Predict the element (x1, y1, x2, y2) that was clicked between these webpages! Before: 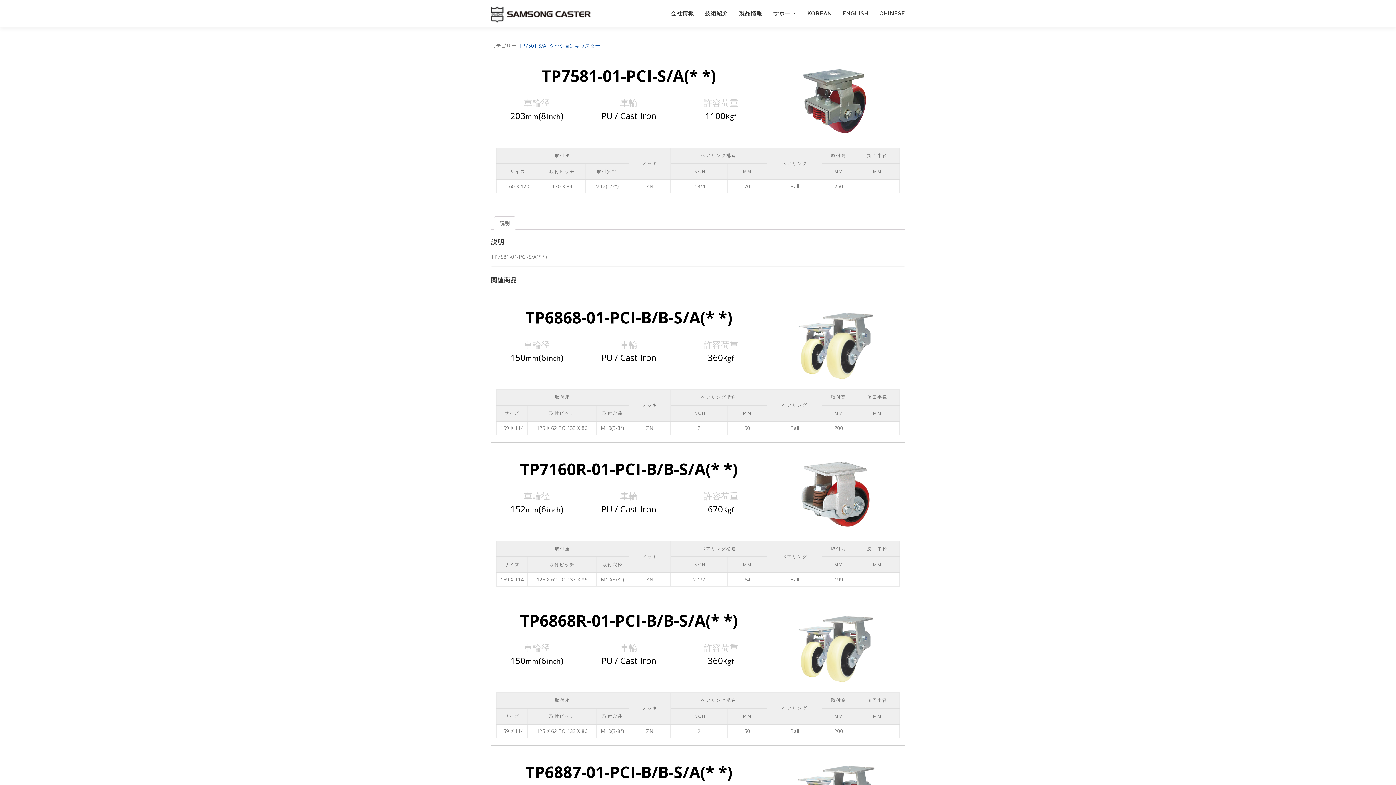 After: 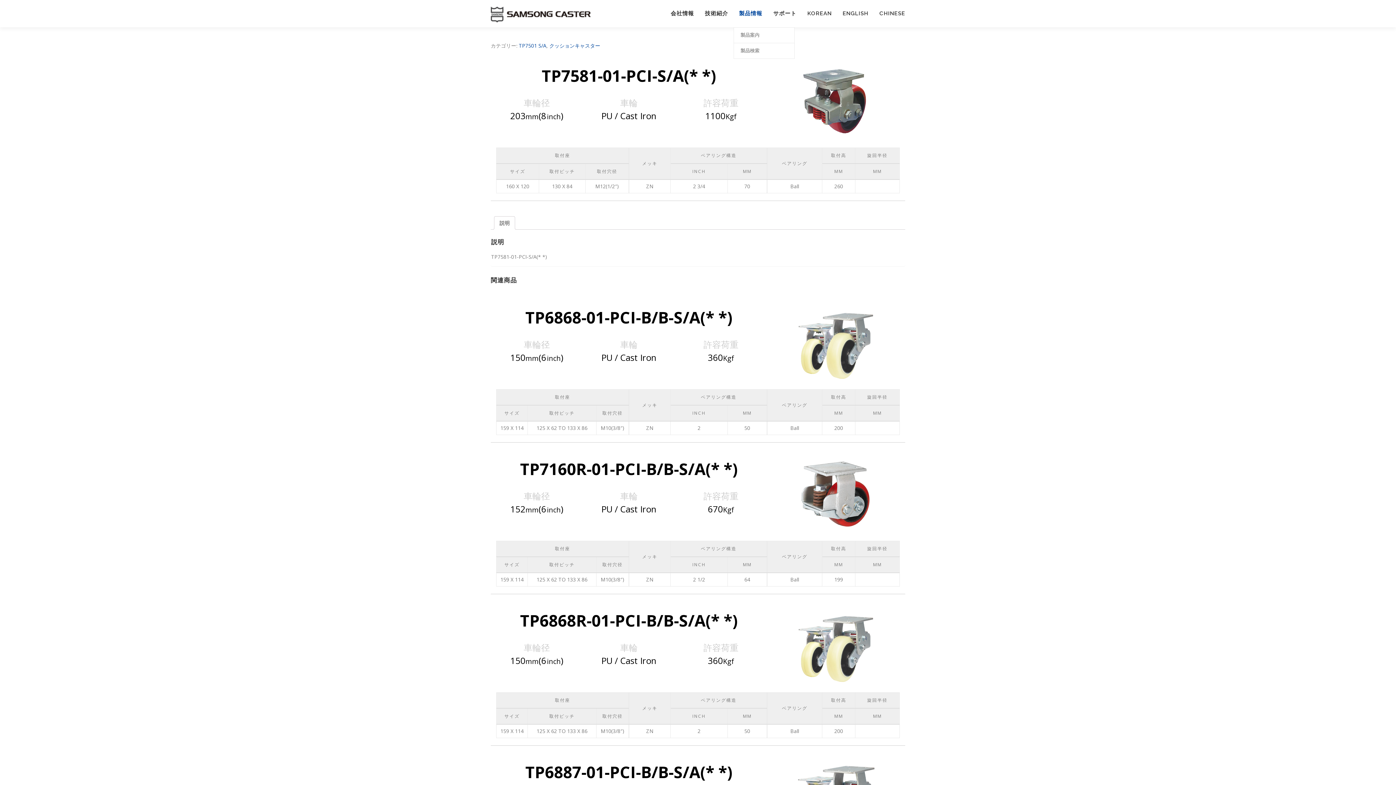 Action: label: 製品情報 bbox: (733, 0, 768, 27)